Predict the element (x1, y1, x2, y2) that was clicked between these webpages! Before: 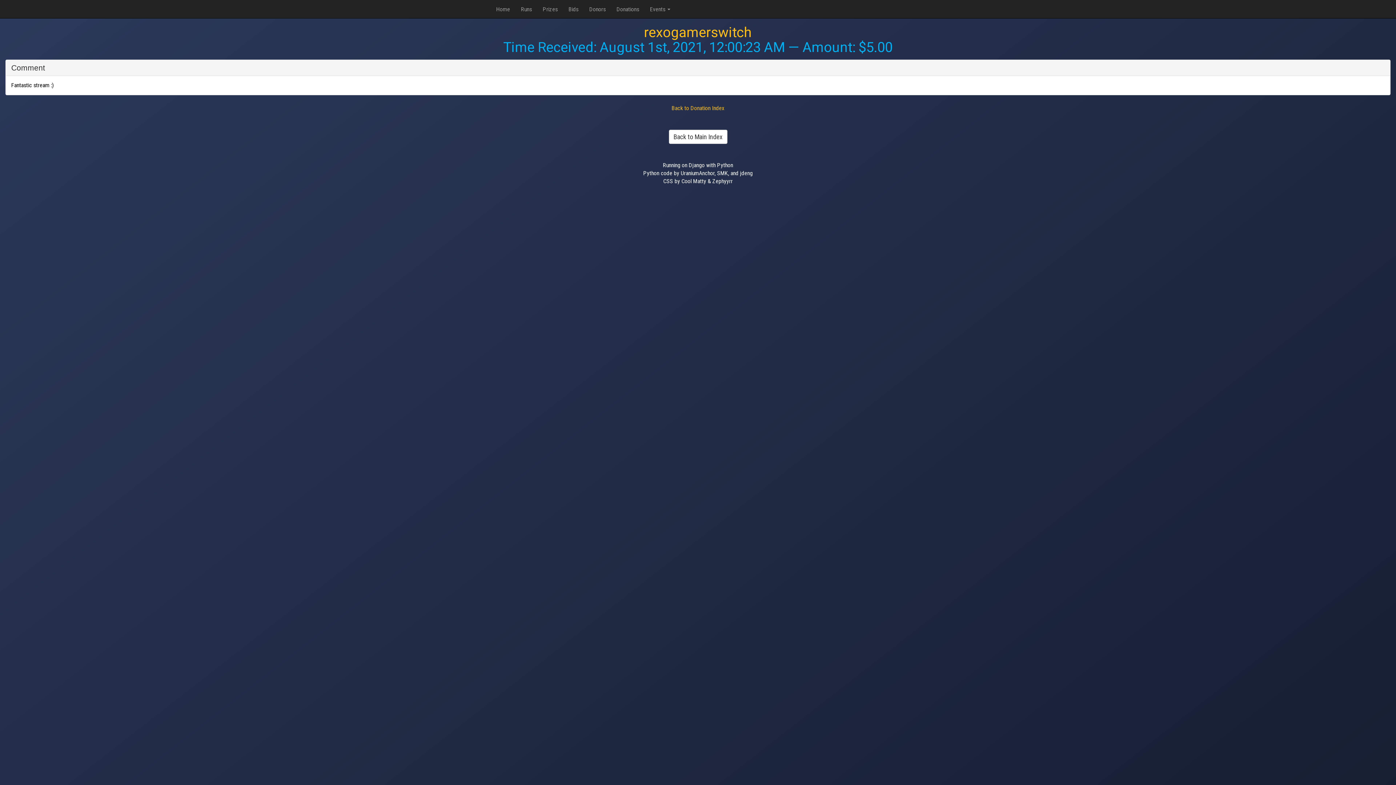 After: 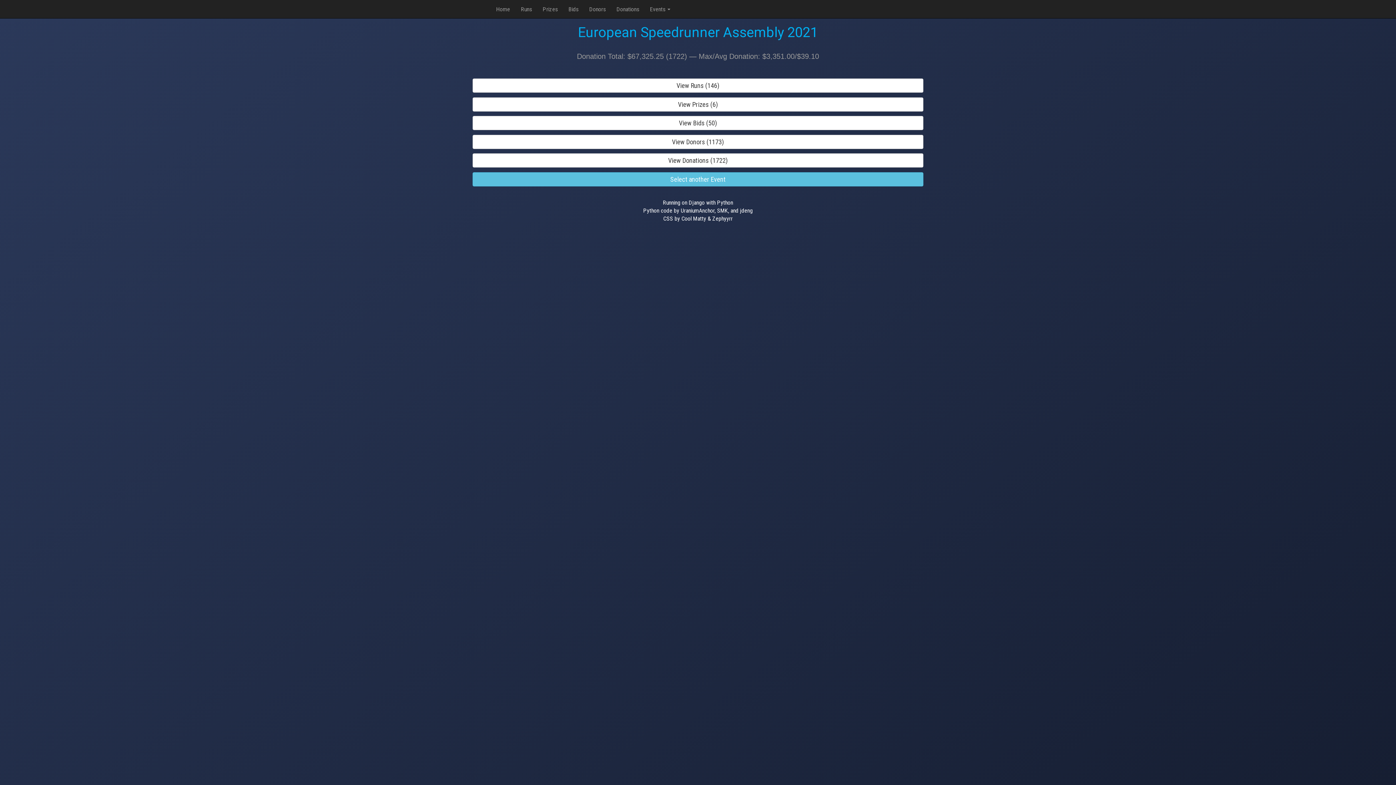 Action: bbox: (490, 0, 515, 18) label: Home